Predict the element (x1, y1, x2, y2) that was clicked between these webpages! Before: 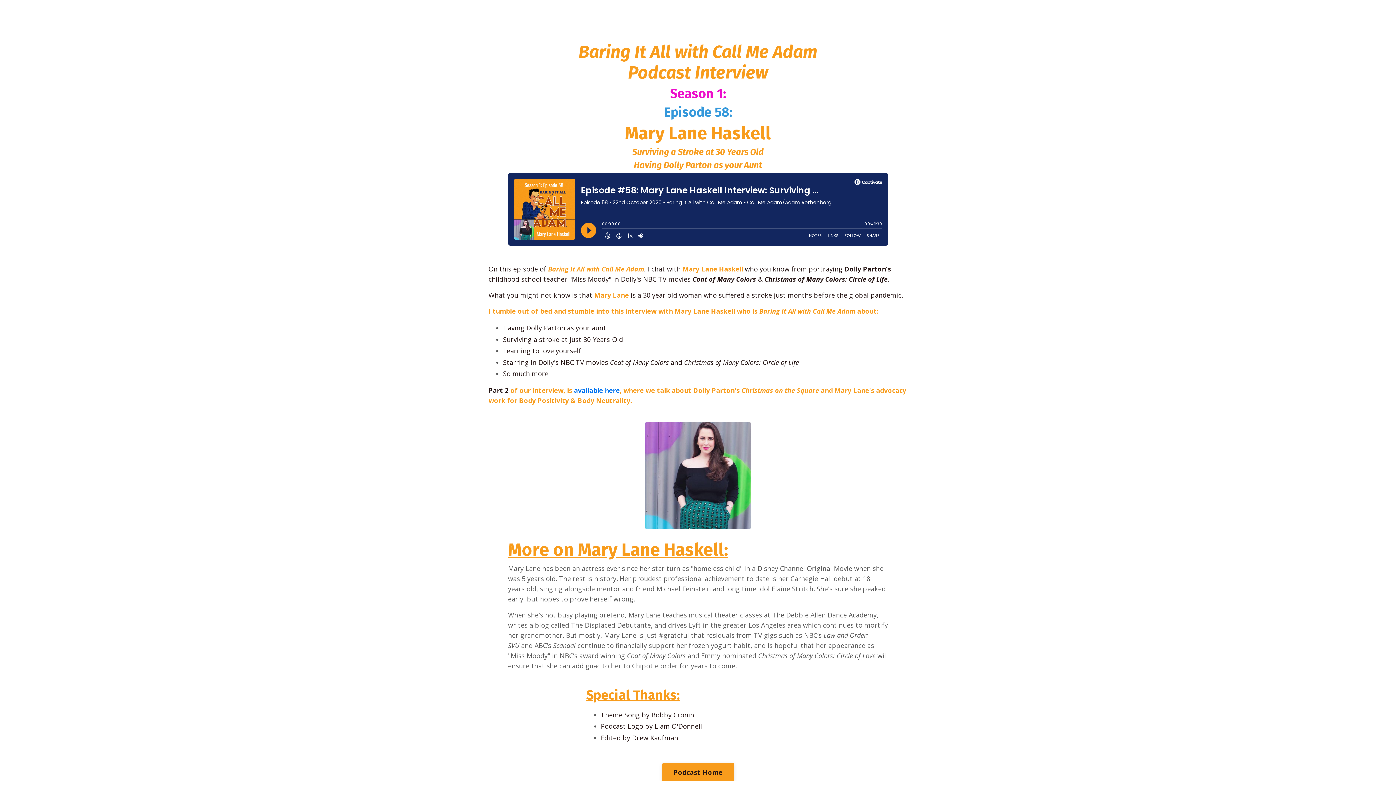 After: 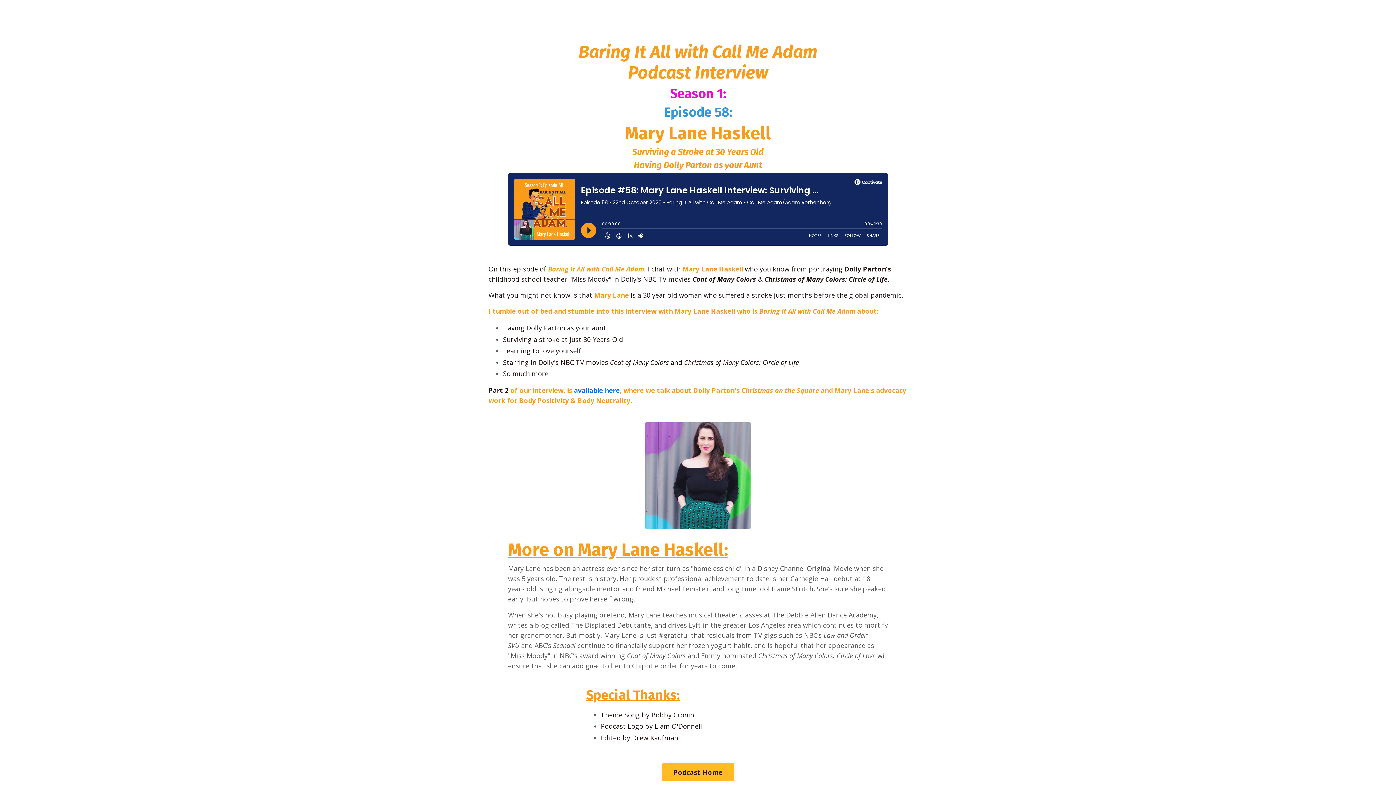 Action: label: Podcast Home bbox: (662, 763, 734, 781)